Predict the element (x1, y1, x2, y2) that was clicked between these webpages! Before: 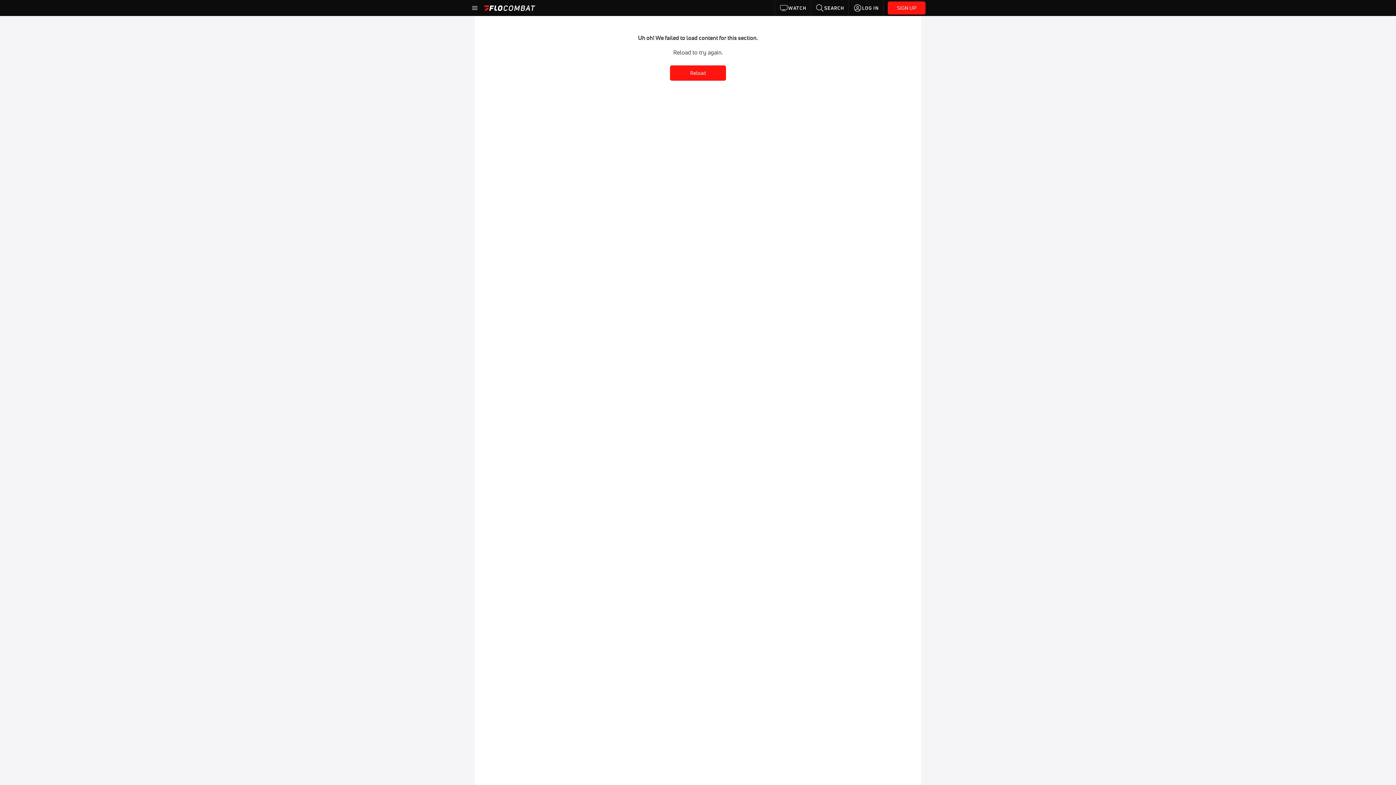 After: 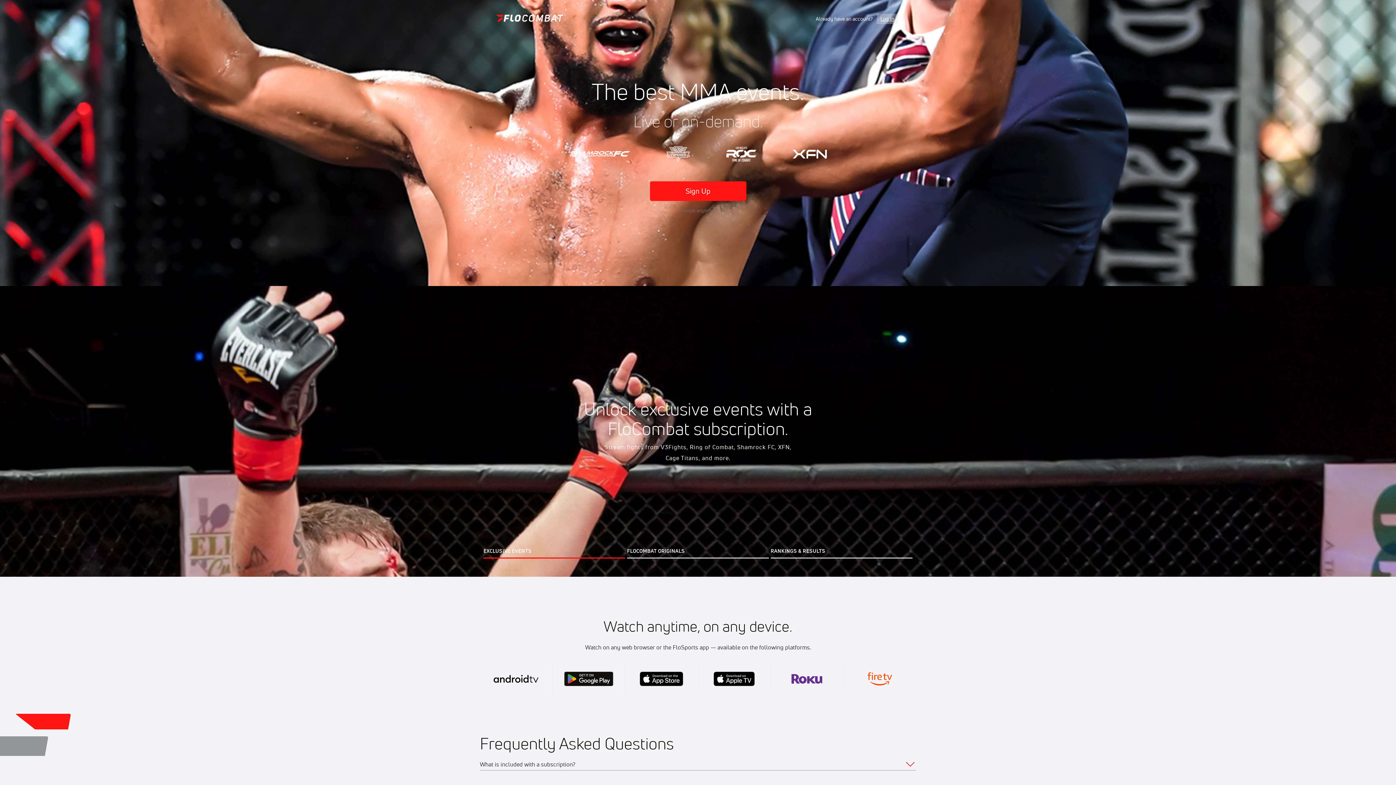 Action: label: SIGN UP bbox: (888, 1, 925, 14)